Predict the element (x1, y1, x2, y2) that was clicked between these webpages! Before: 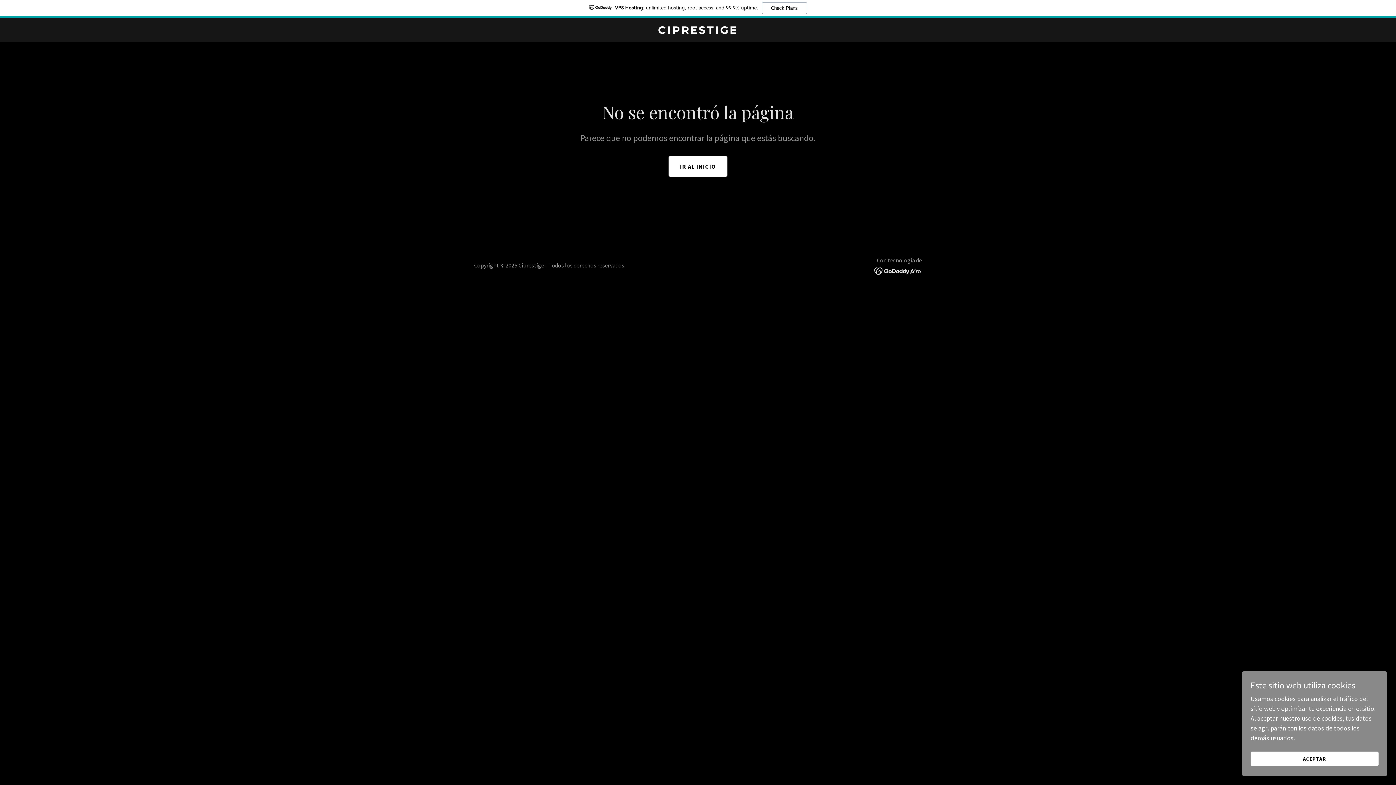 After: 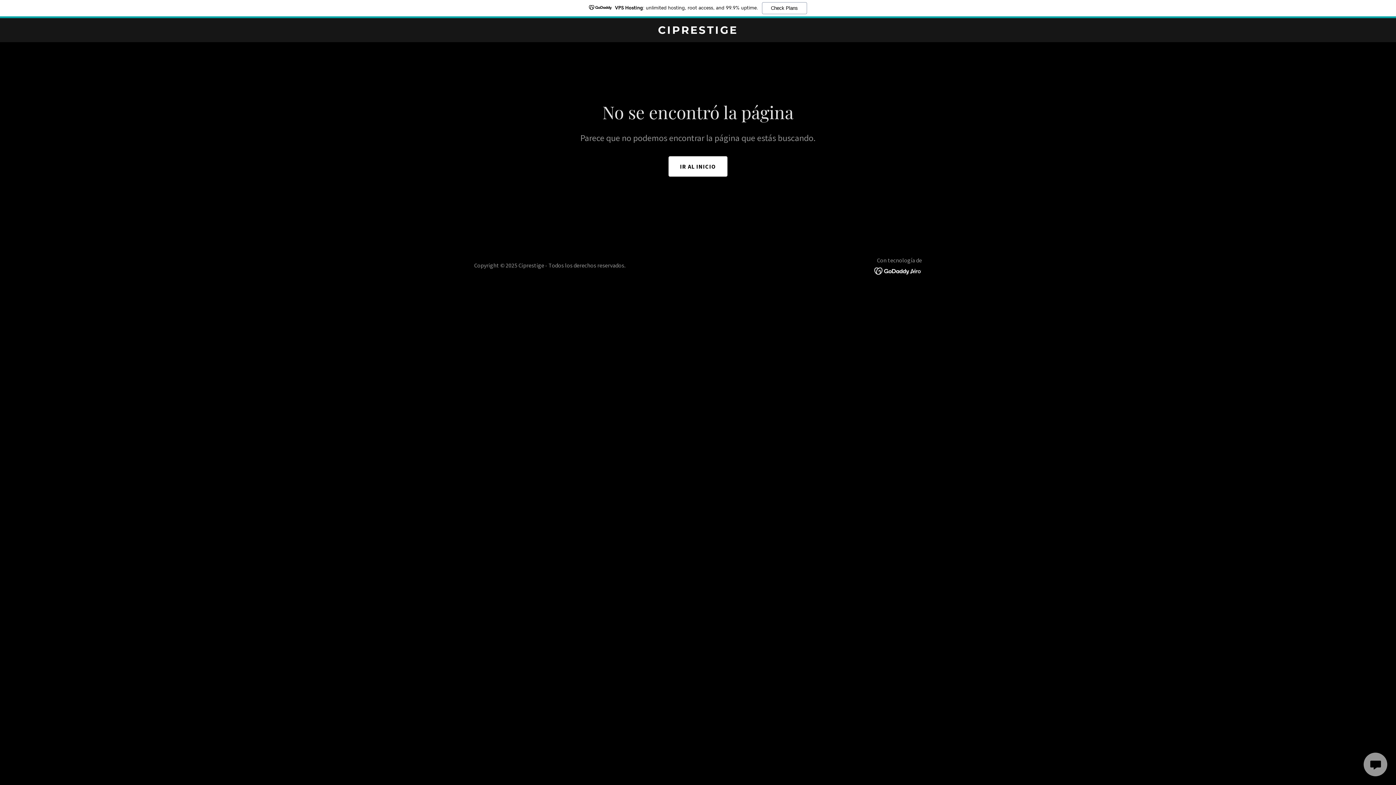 Action: bbox: (1250, 752, 1378, 766) label: ACEPTAR